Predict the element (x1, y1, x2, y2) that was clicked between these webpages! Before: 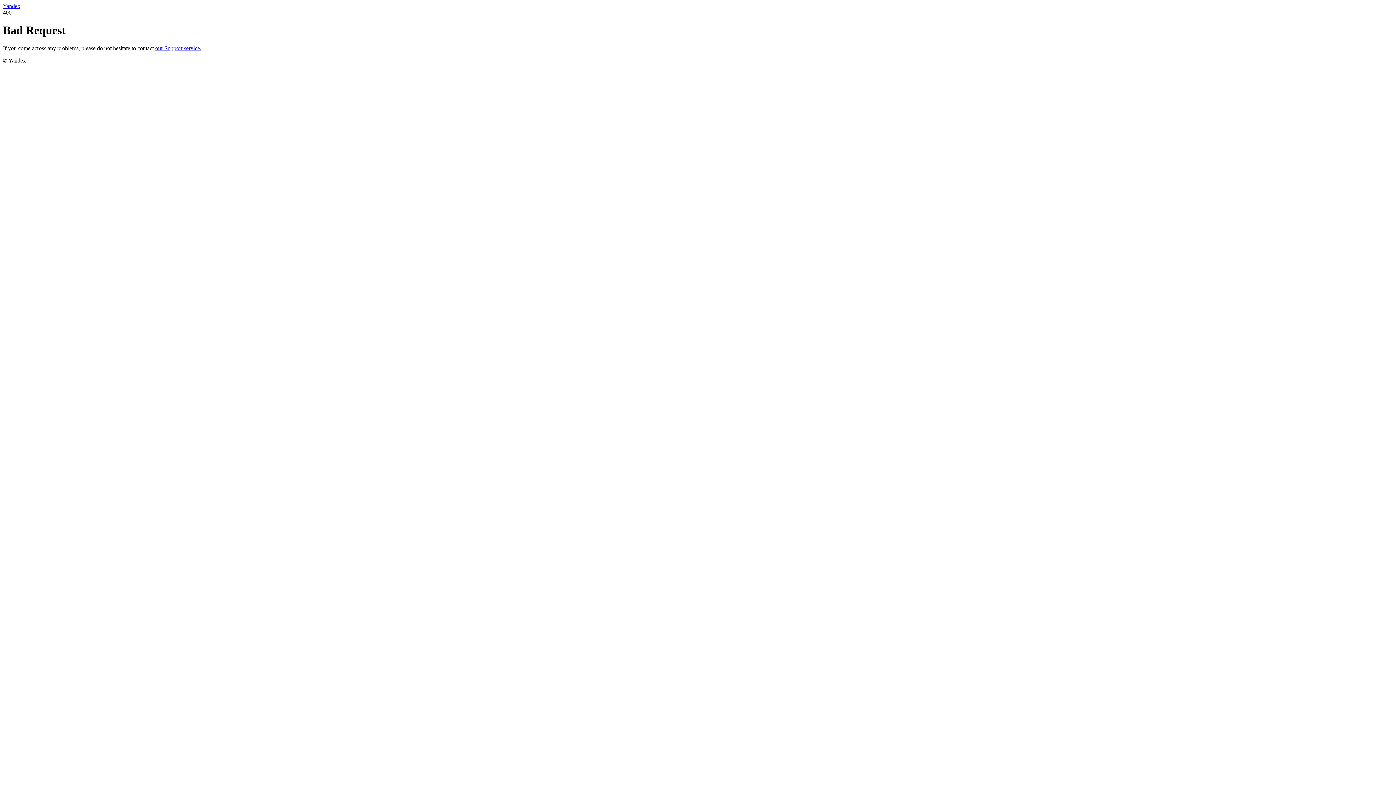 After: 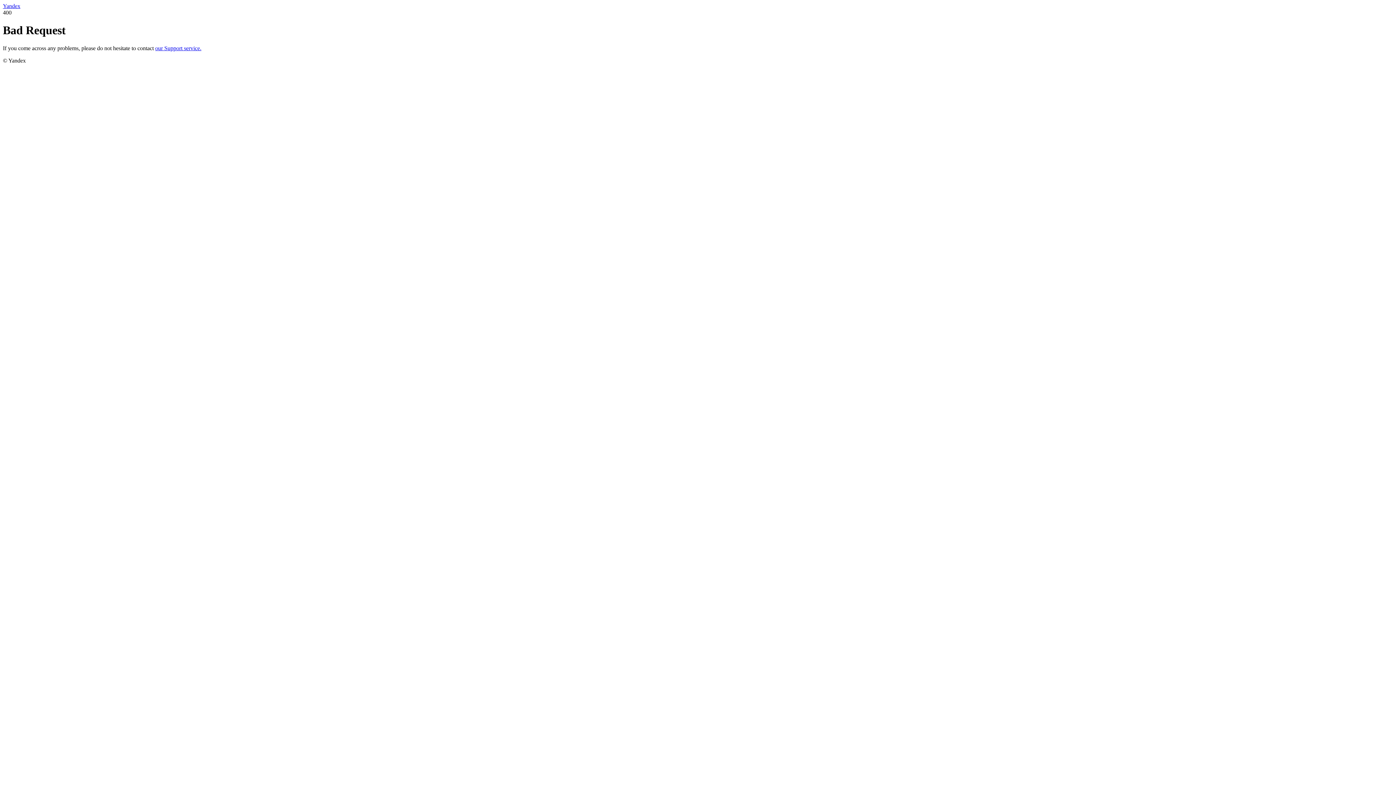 Action: label: Yandex bbox: (2, 2, 20, 9)